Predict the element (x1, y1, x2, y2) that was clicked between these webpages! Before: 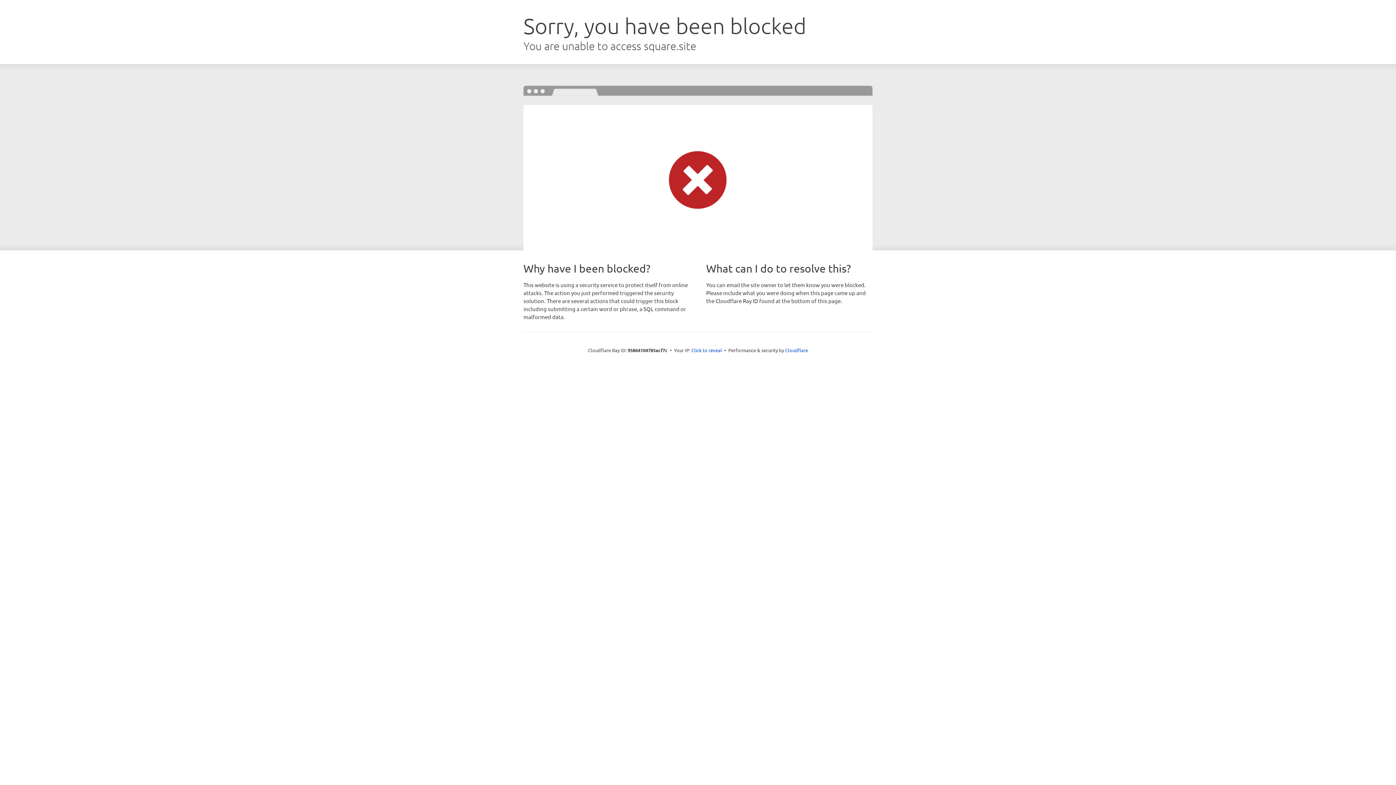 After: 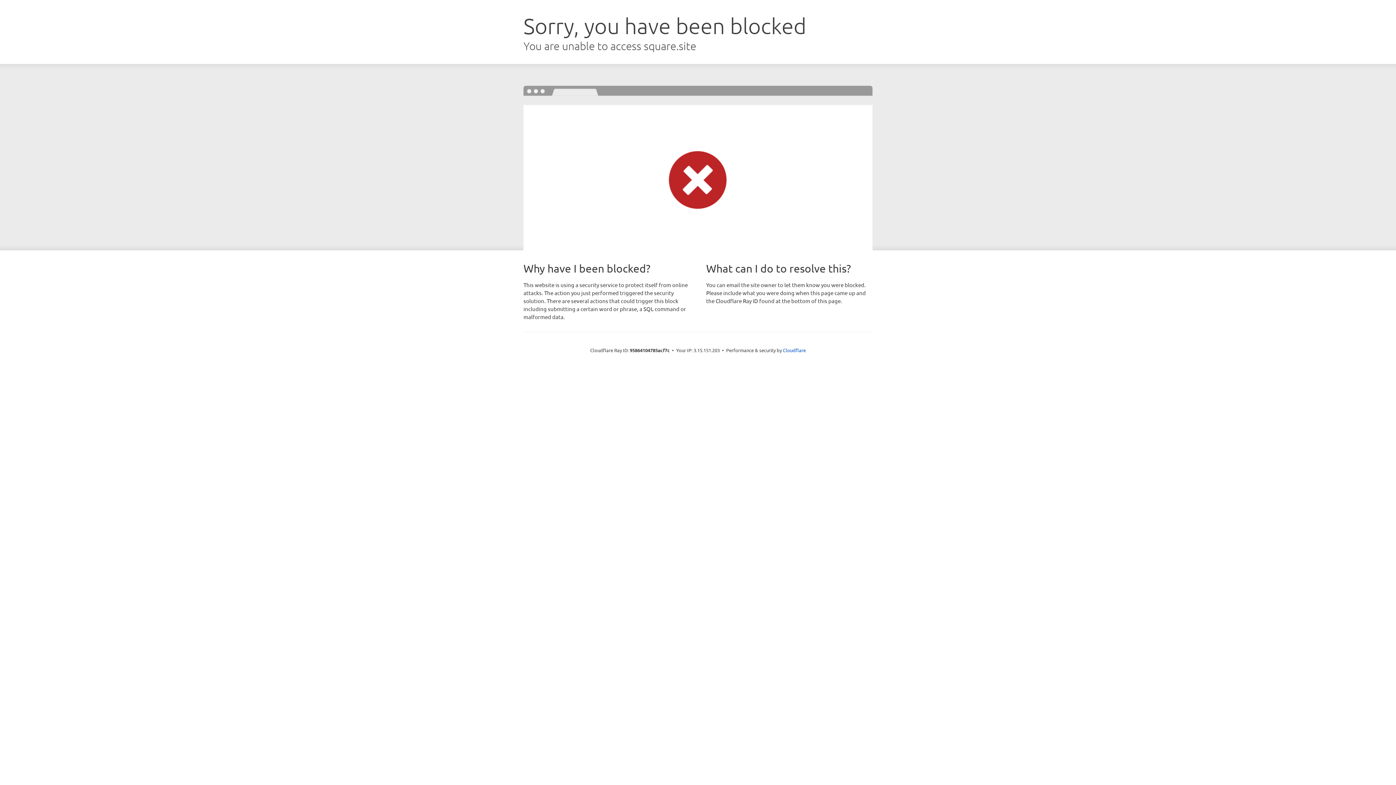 Action: bbox: (691, 346, 722, 353) label: Click to reveal